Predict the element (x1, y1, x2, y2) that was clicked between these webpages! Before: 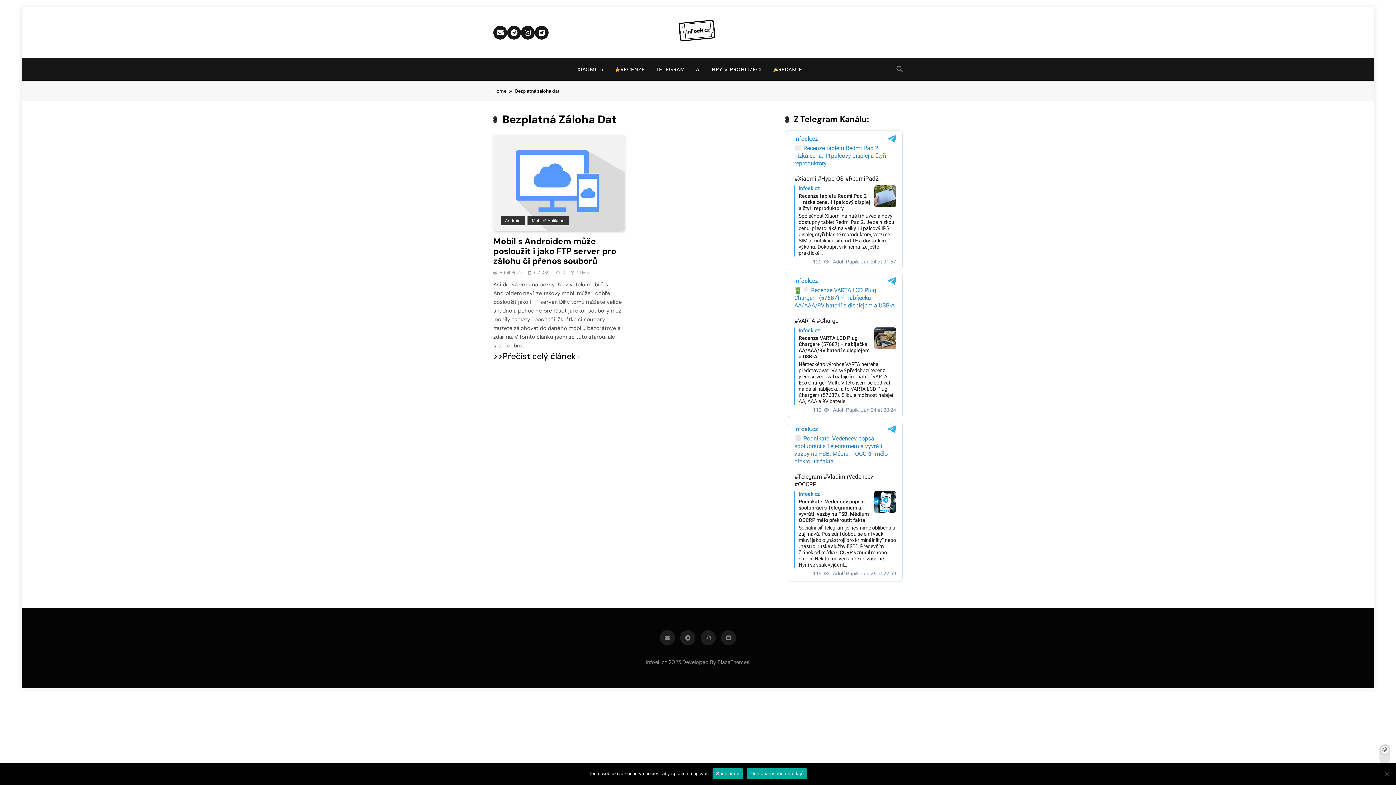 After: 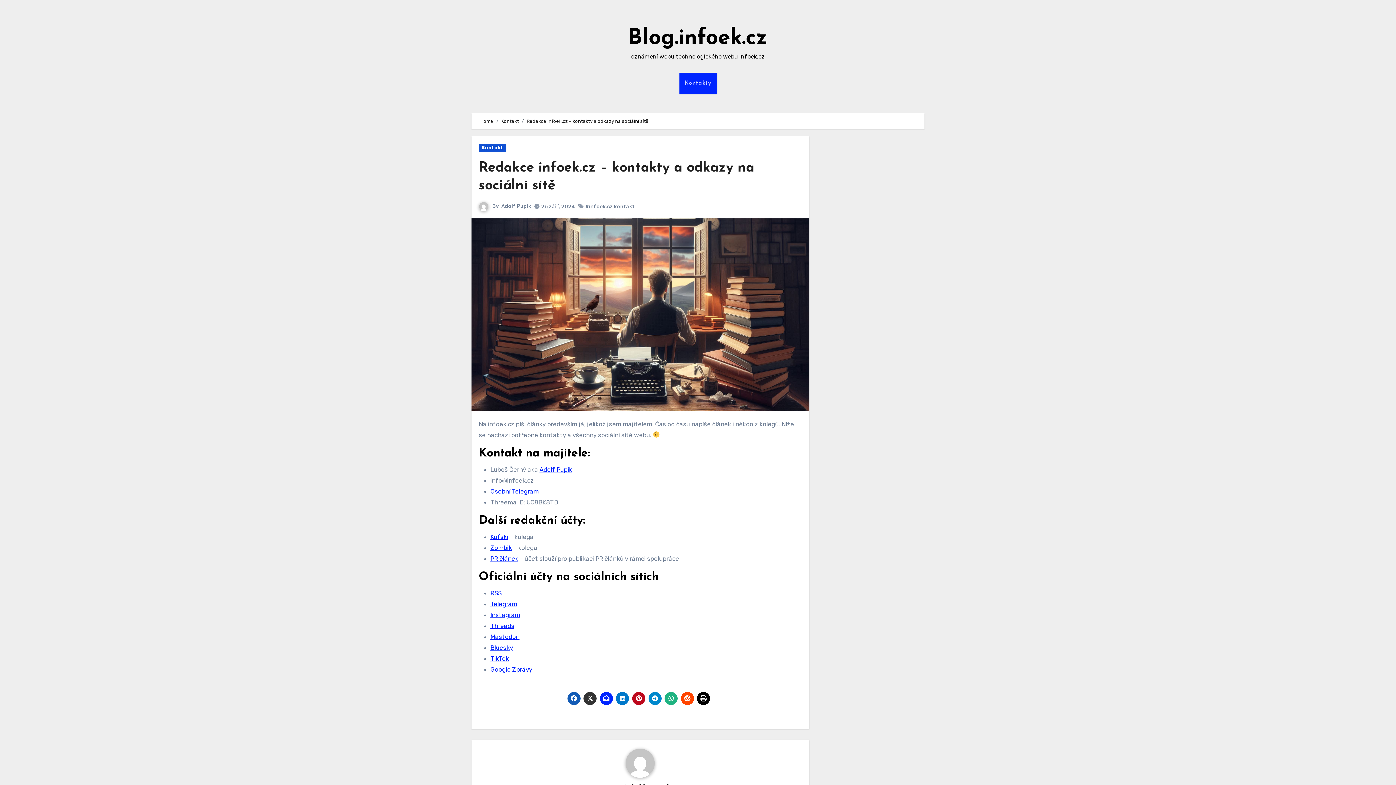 Action: bbox: (493, 25, 507, 39)